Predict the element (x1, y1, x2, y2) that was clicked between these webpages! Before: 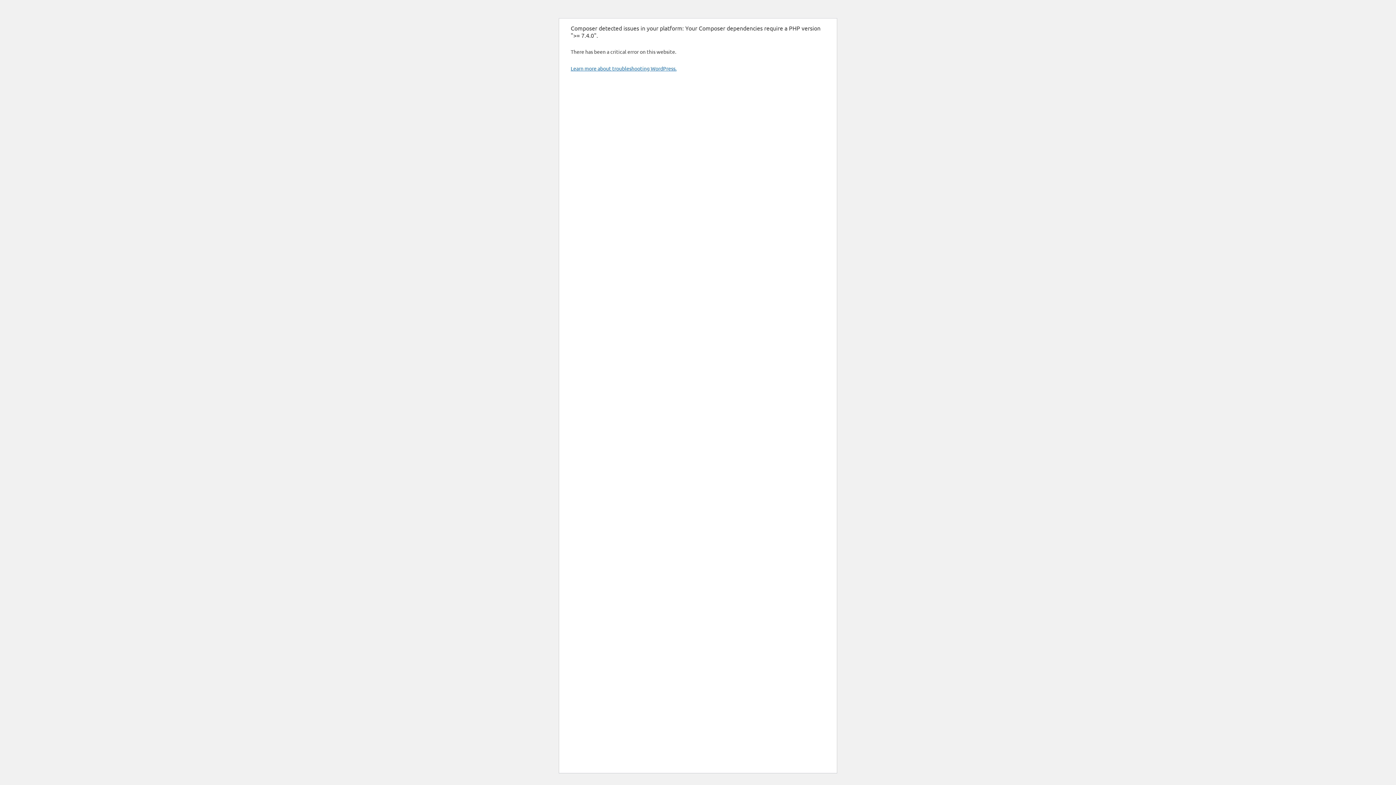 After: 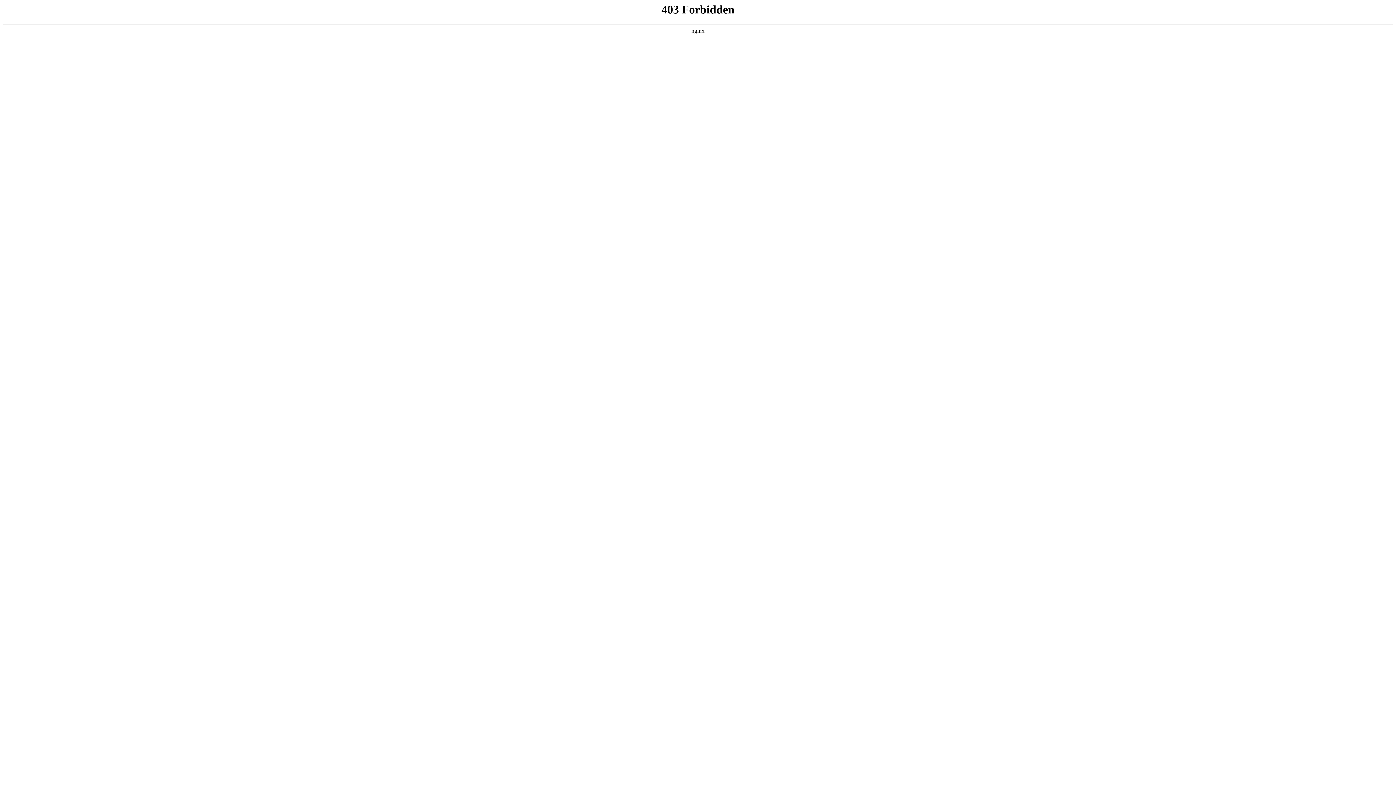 Action: bbox: (570, 65, 676, 71) label: Learn more about troubleshooting WordPress.